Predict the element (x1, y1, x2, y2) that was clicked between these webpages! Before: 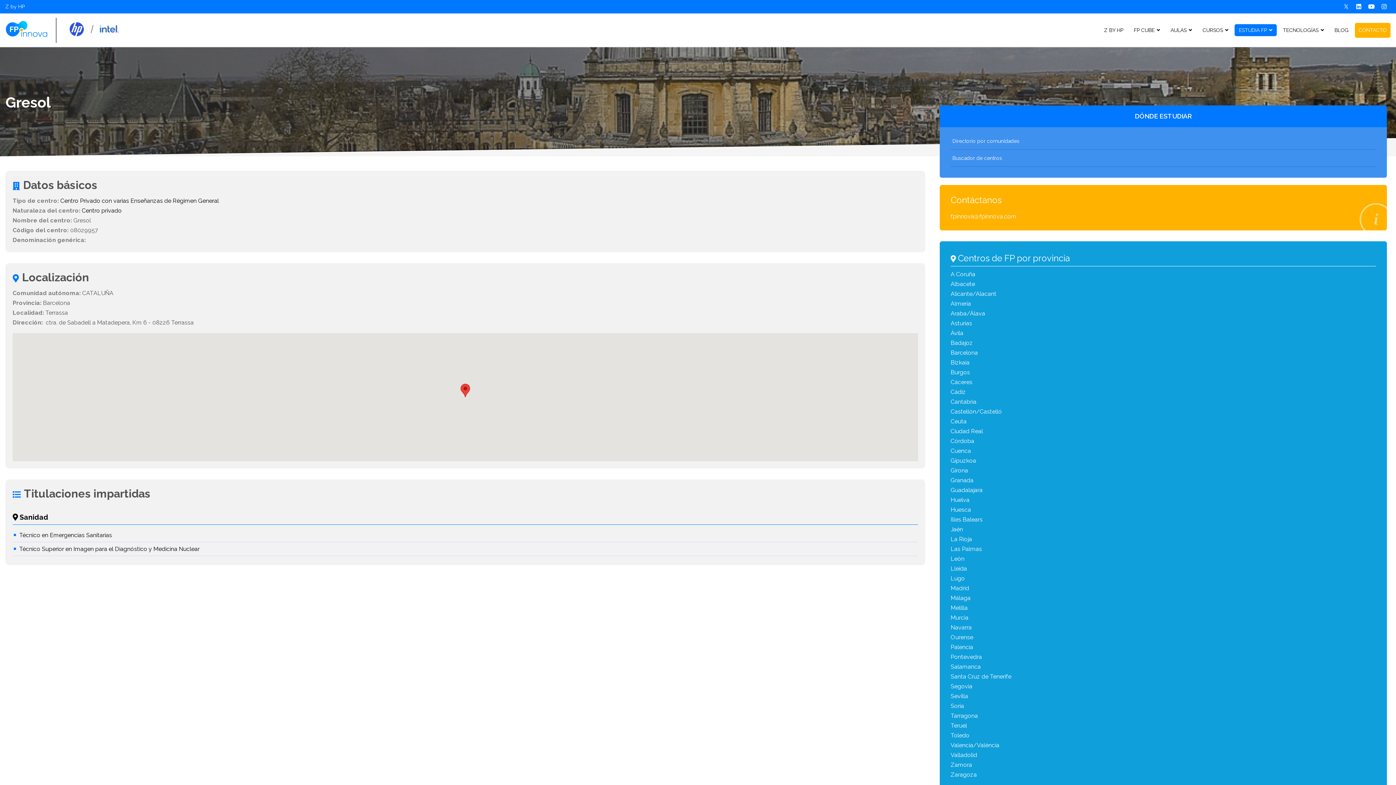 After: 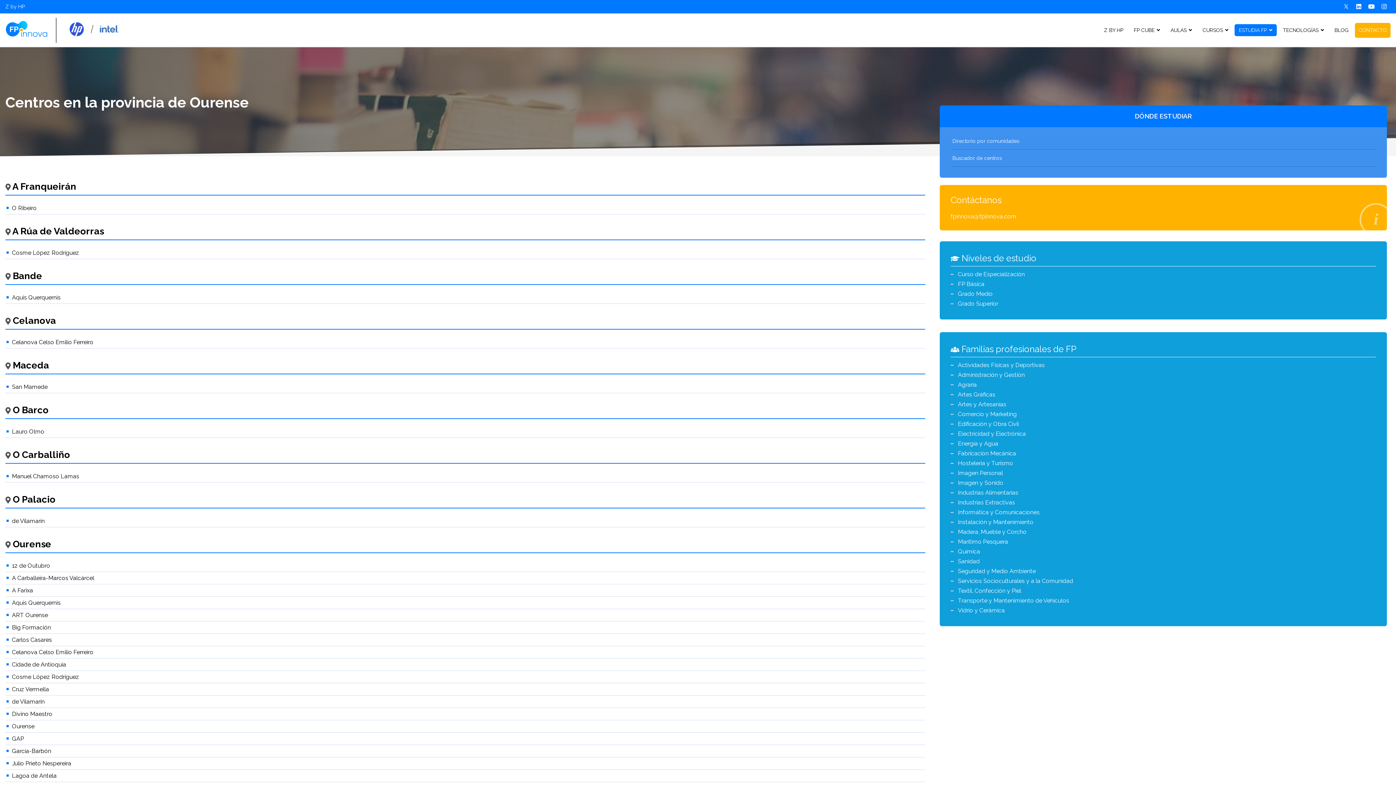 Action: bbox: (950, 632, 1376, 642) label: Ourense